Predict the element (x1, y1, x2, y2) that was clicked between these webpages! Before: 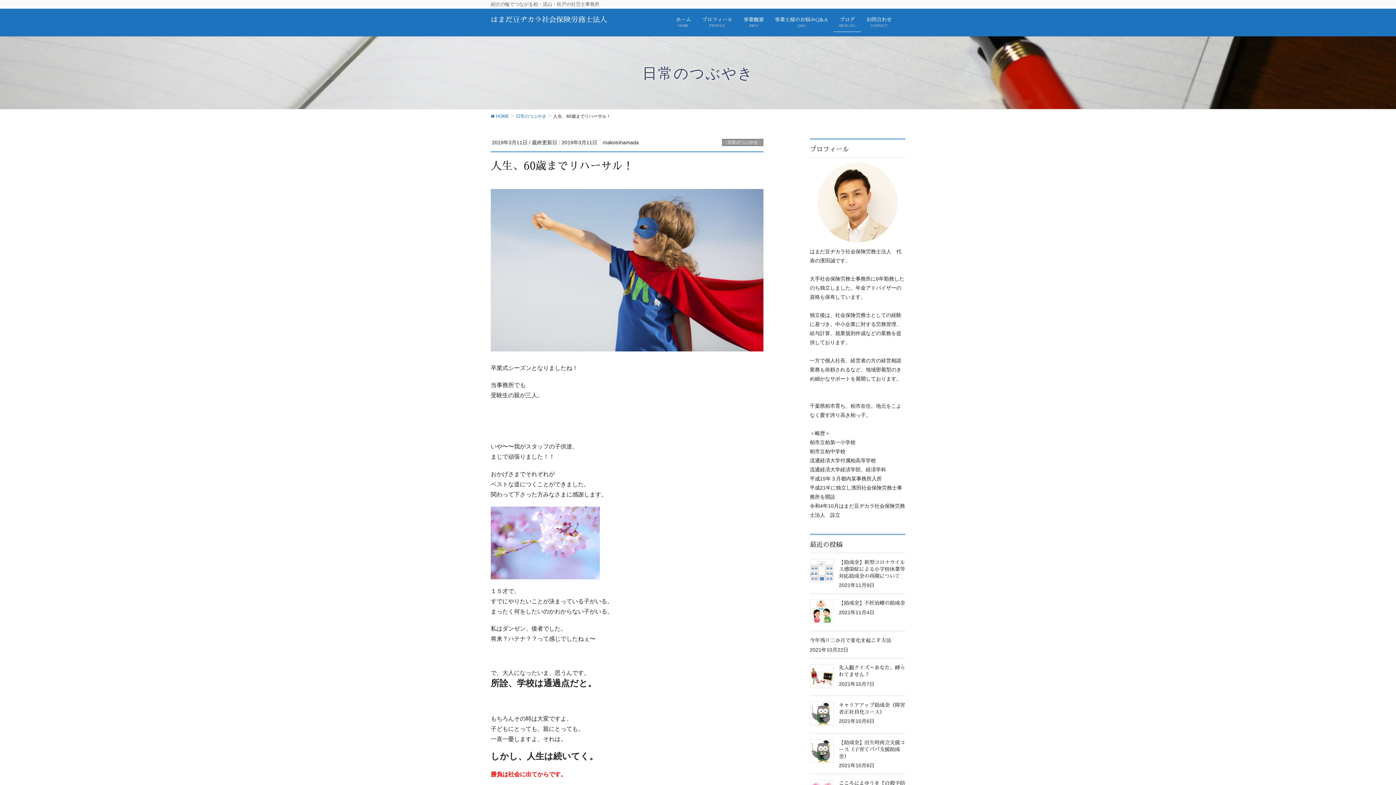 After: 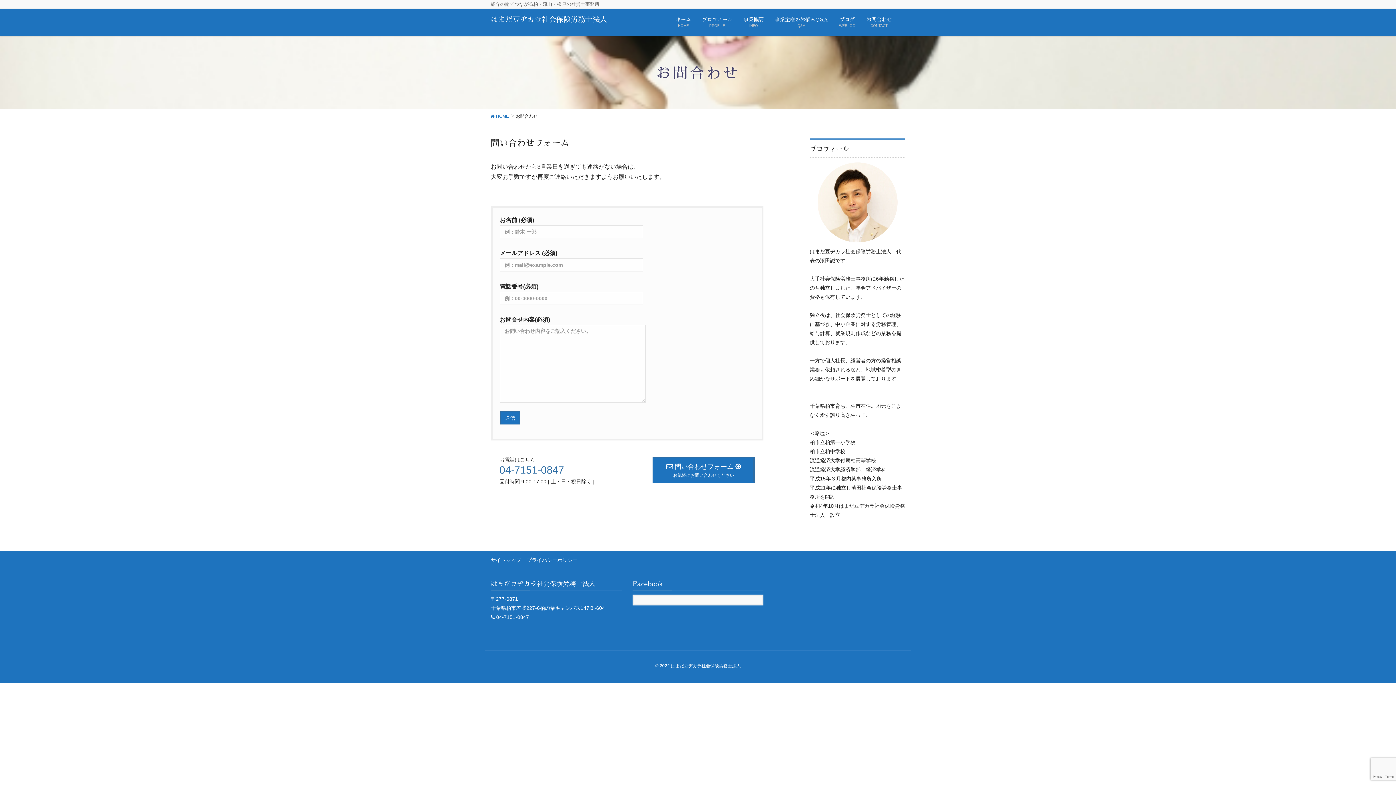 Action: label: お問合わせ
CONTACT bbox: (861, 12, 897, 32)